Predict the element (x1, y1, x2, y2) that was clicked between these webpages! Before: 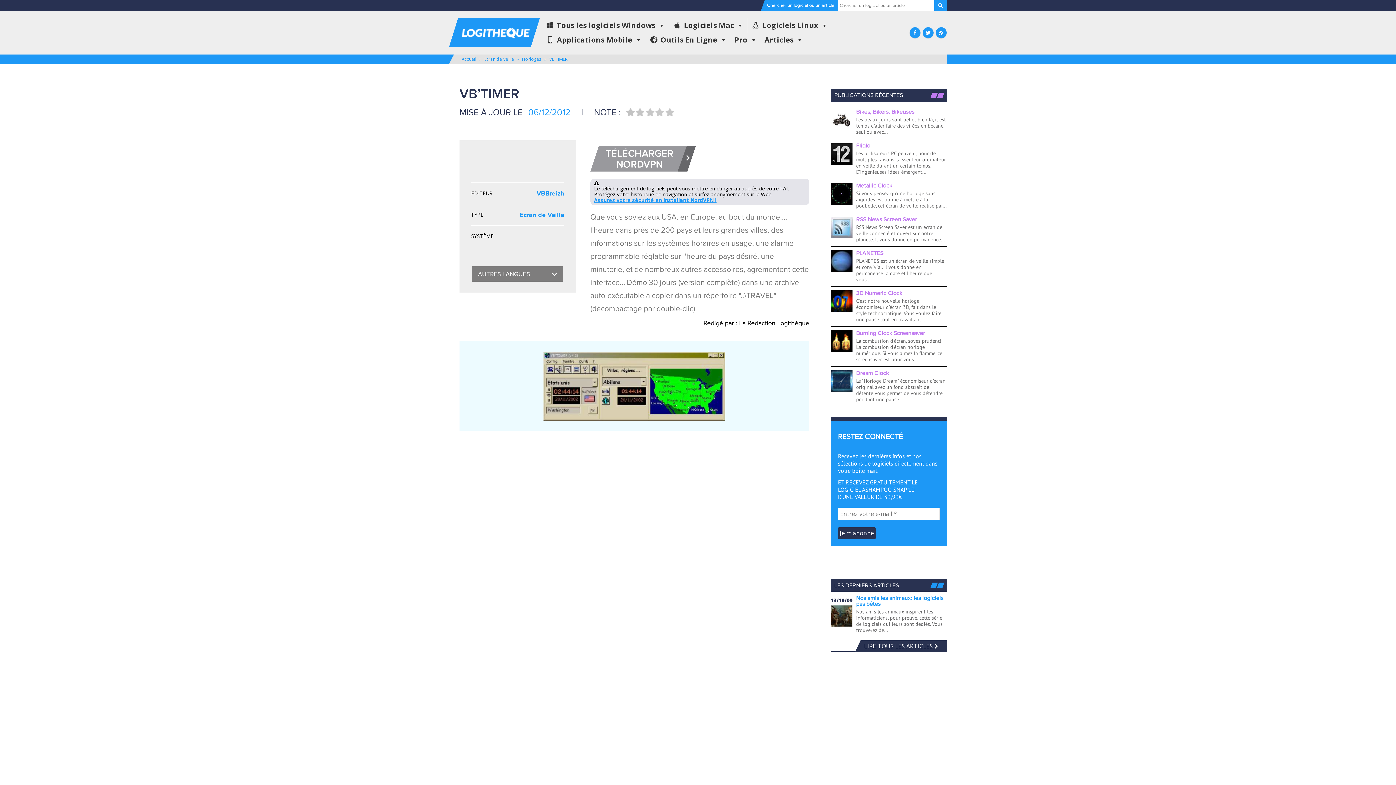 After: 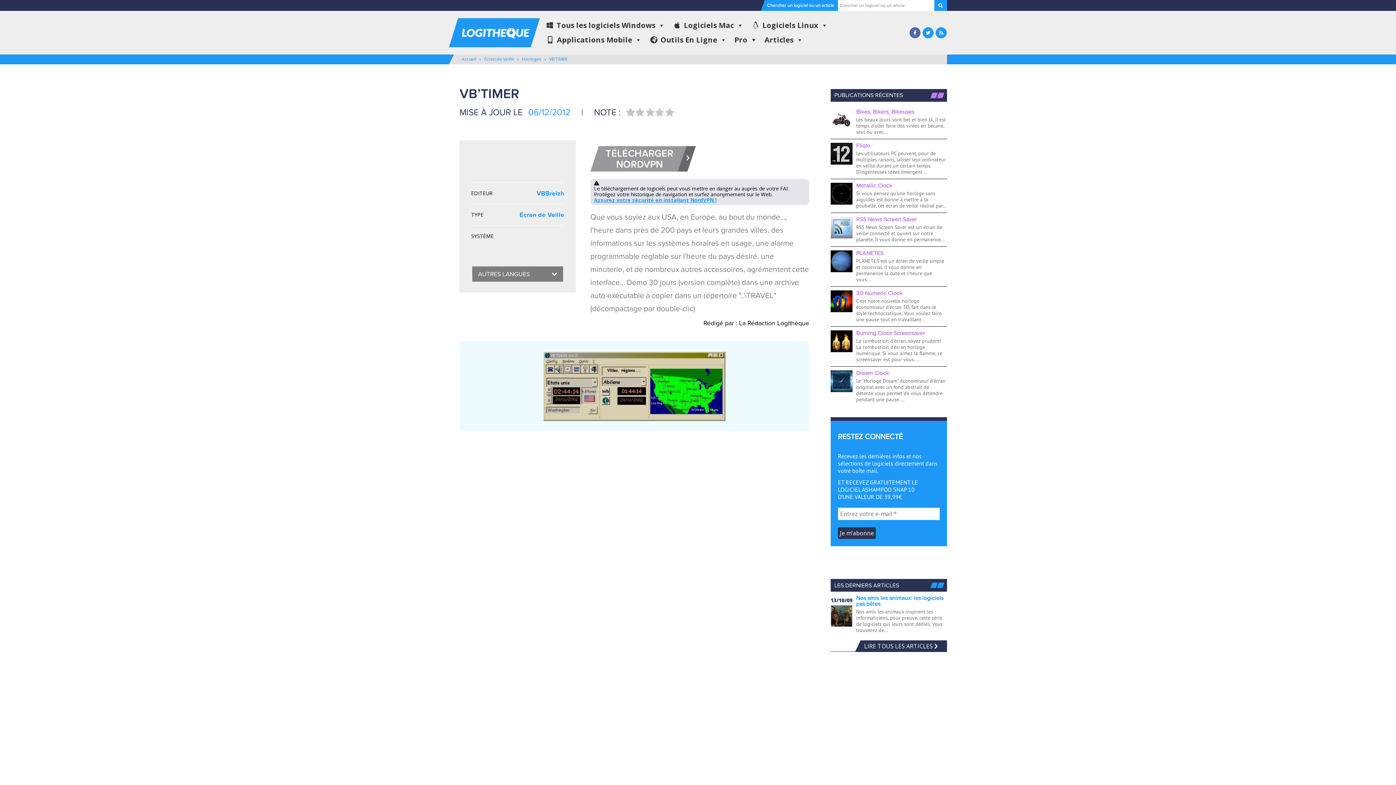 Action: bbox: (909, 27, 920, 38)